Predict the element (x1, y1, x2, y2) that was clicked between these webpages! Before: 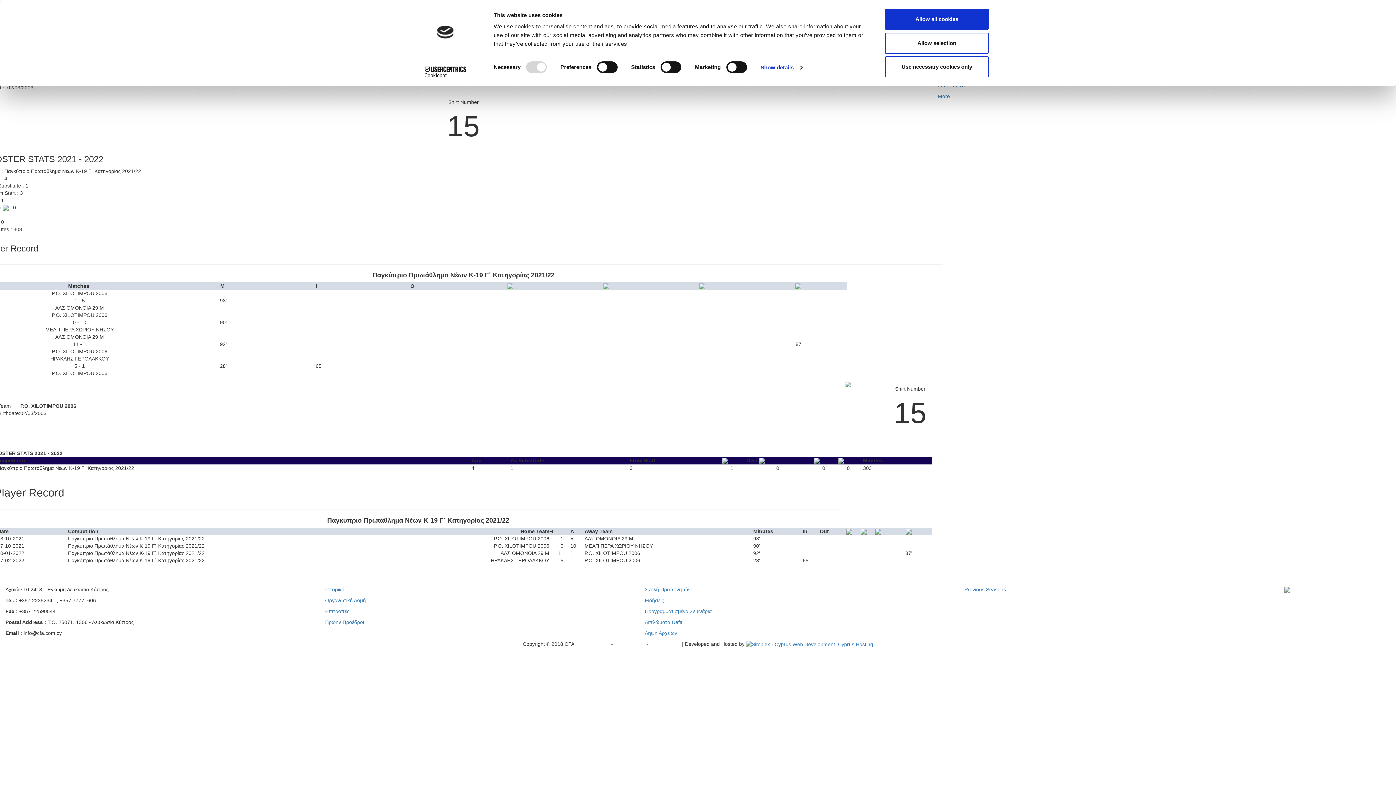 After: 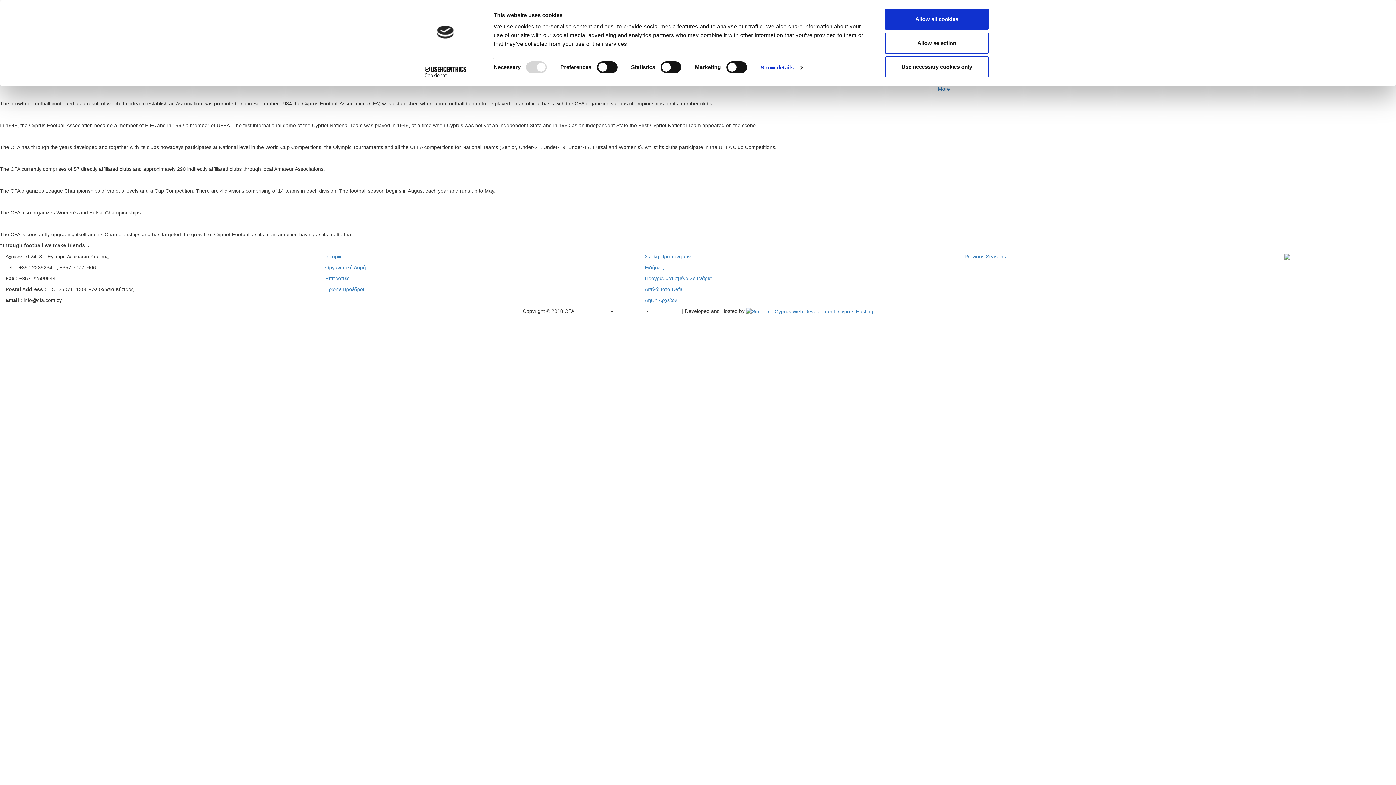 Action: bbox: (325, 586, 344, 592) label: Ιστορικό